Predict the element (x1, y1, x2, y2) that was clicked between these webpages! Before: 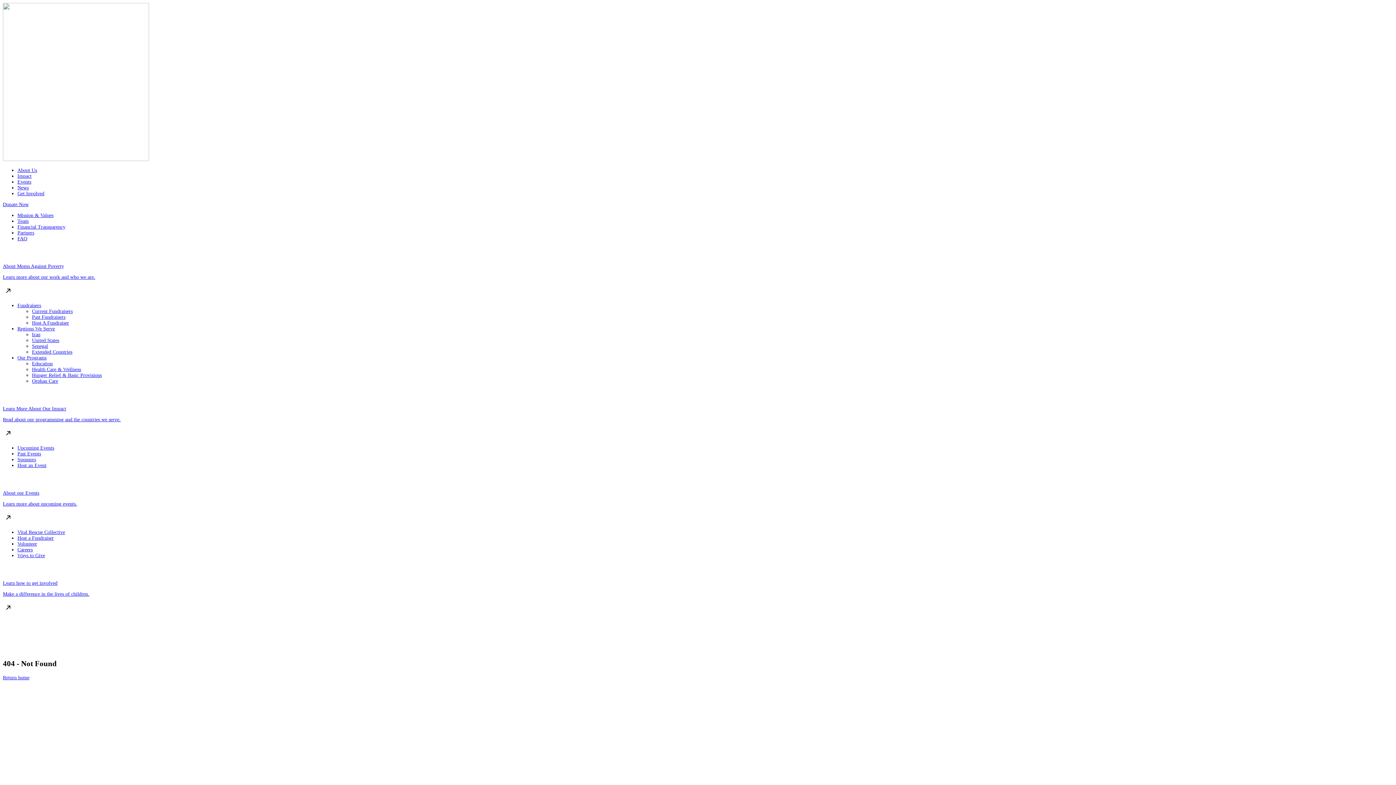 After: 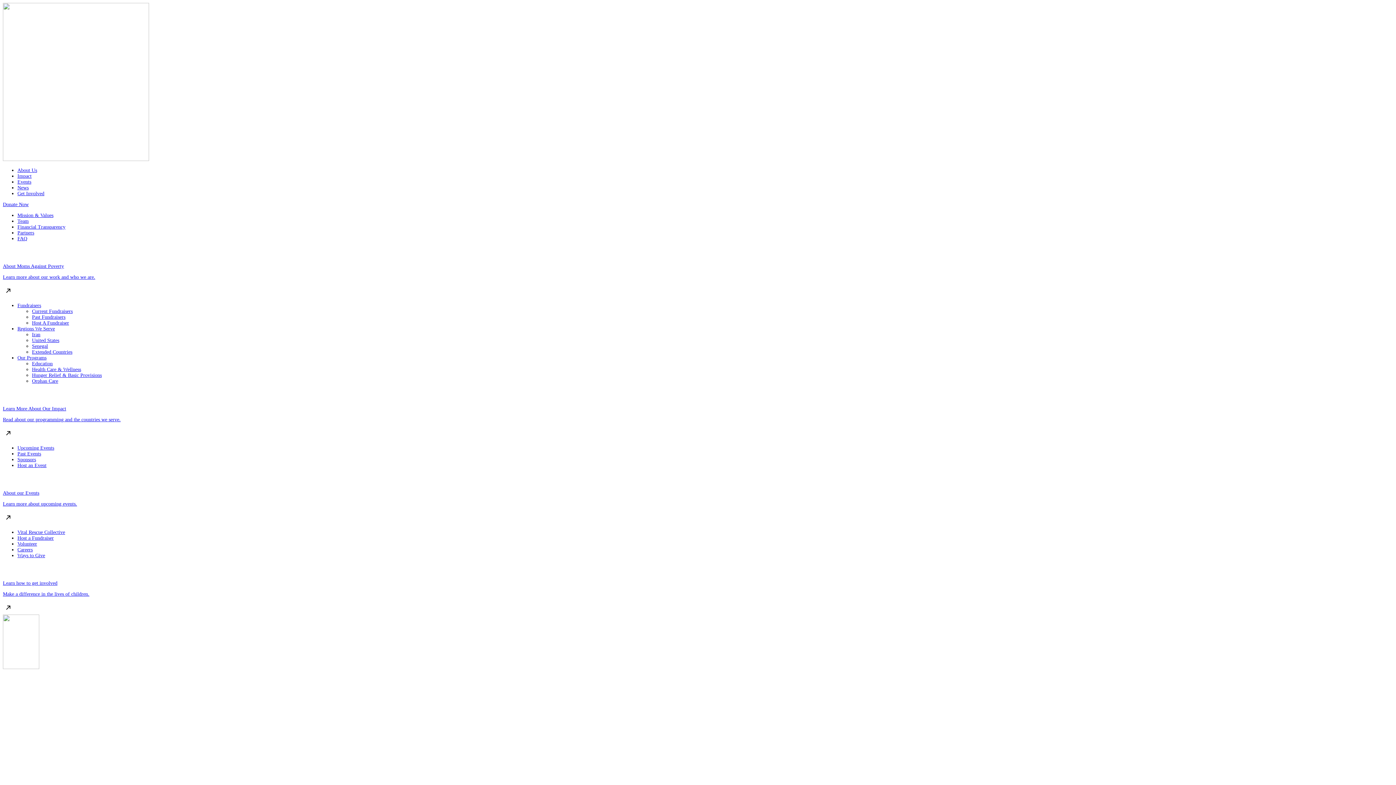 Action: bbox: (2, 675, 29, 680) label: Return home